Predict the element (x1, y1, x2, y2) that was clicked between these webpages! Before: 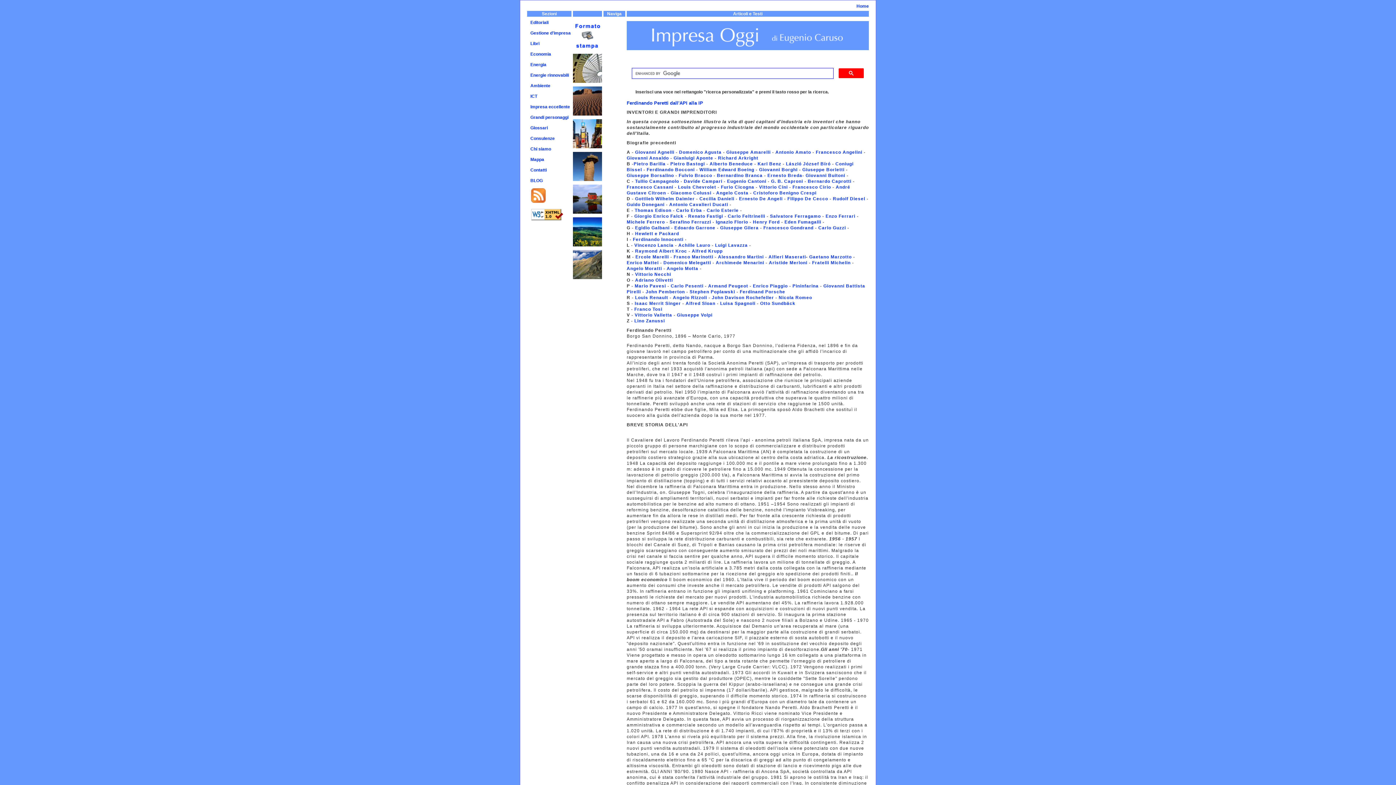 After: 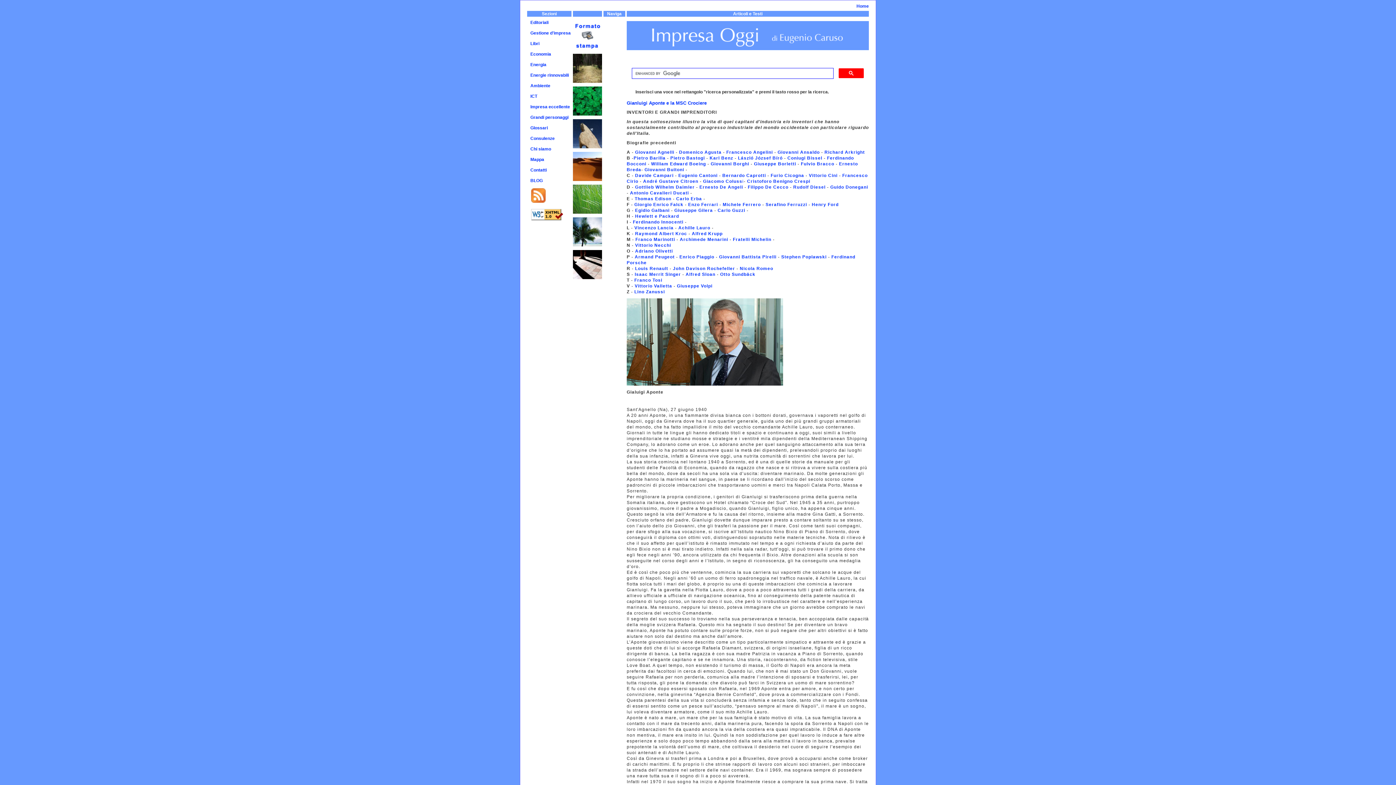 Action: label: Gianluigi Aponte bbox: (673, 155, 713, 160)